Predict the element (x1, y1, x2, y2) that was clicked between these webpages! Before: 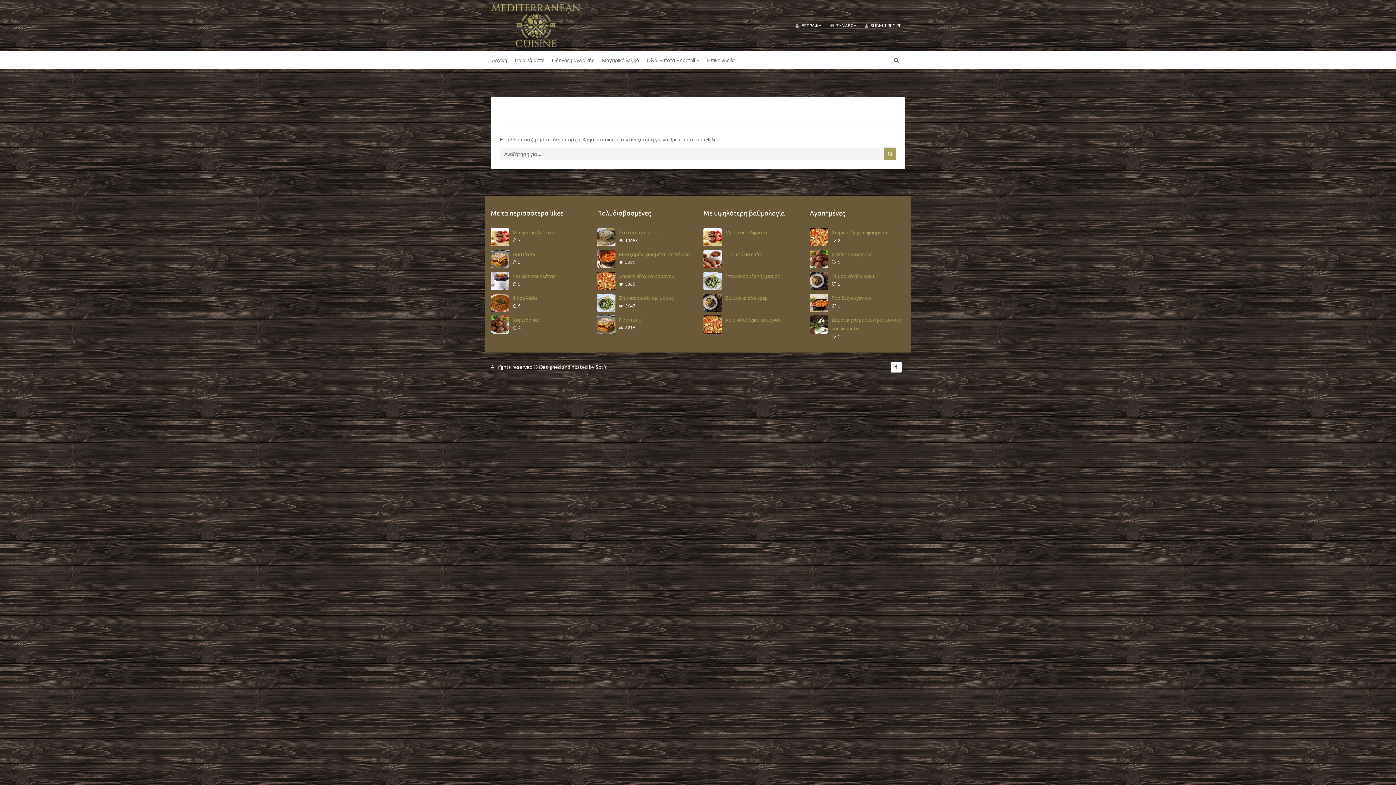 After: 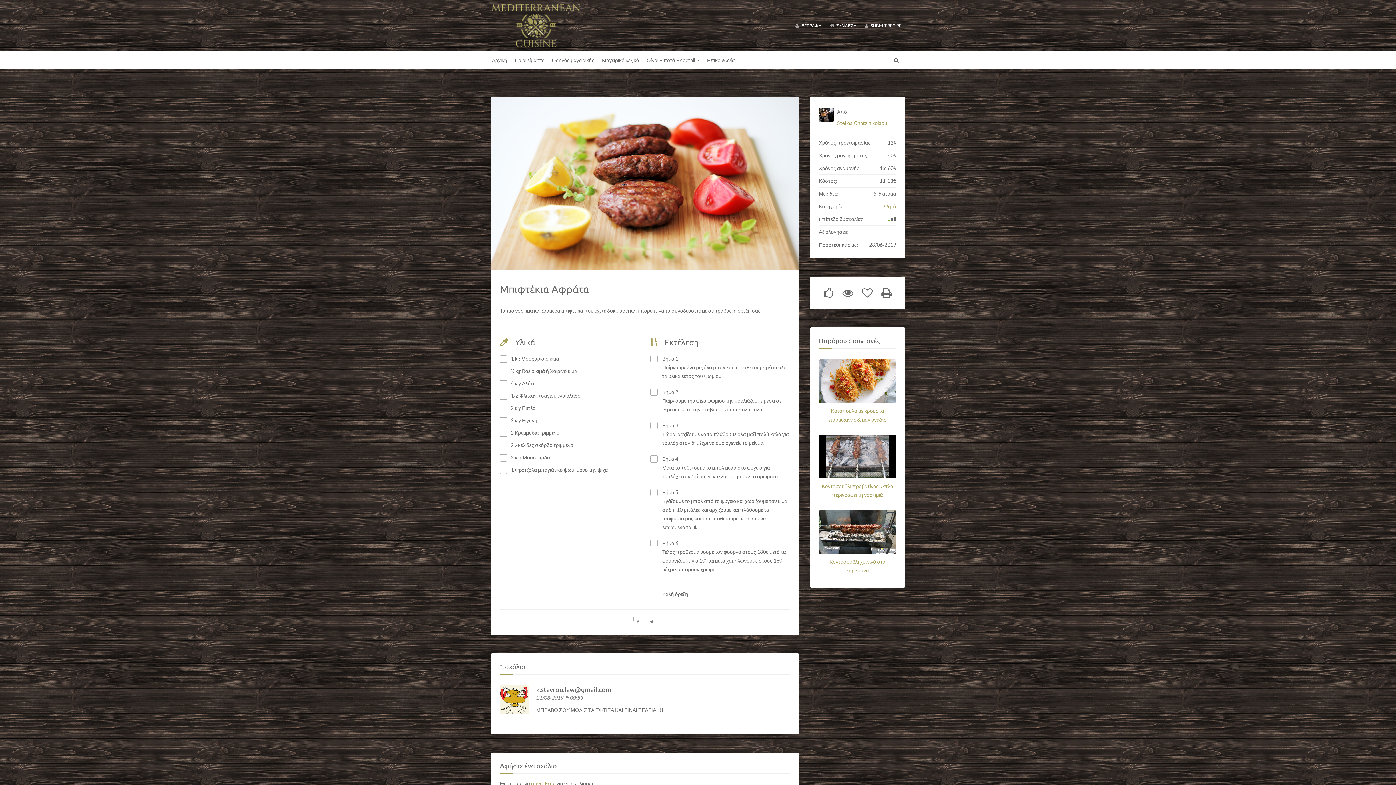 Action: label: Μπιφτέκια Αφράτα bbox: (725, 228, 799, 237)